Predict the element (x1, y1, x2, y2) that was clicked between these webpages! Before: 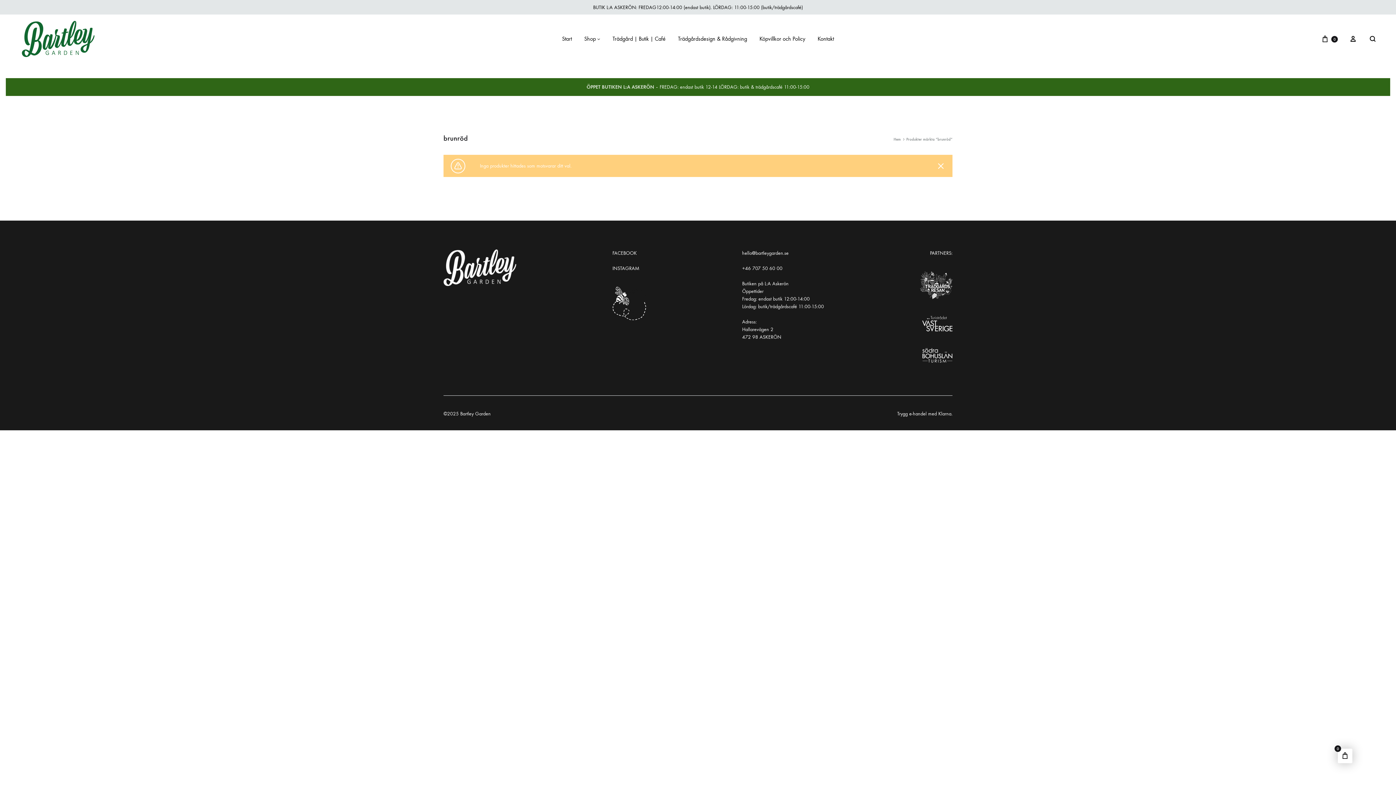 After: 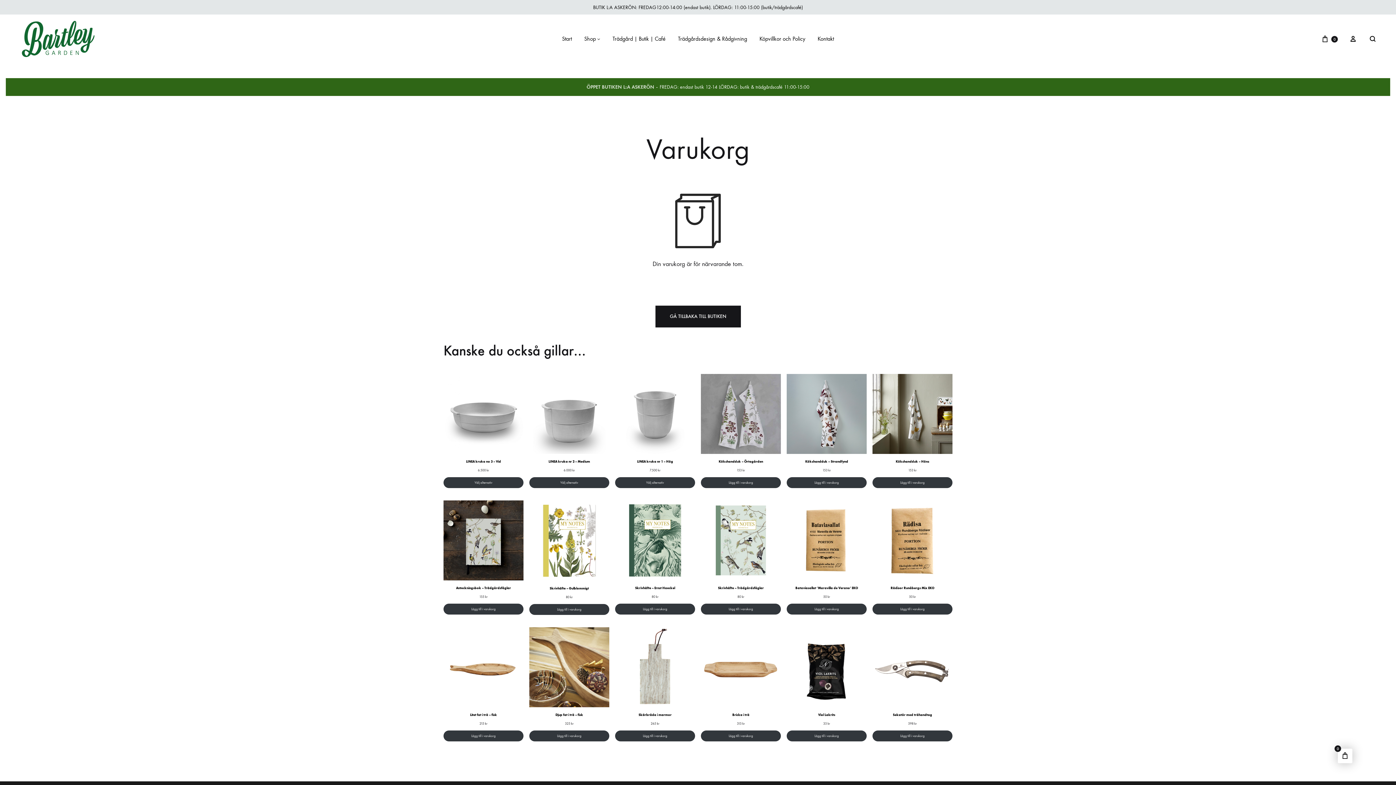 Action: bbox: (1321, 34, 1338, 43) label:  
Cart
0